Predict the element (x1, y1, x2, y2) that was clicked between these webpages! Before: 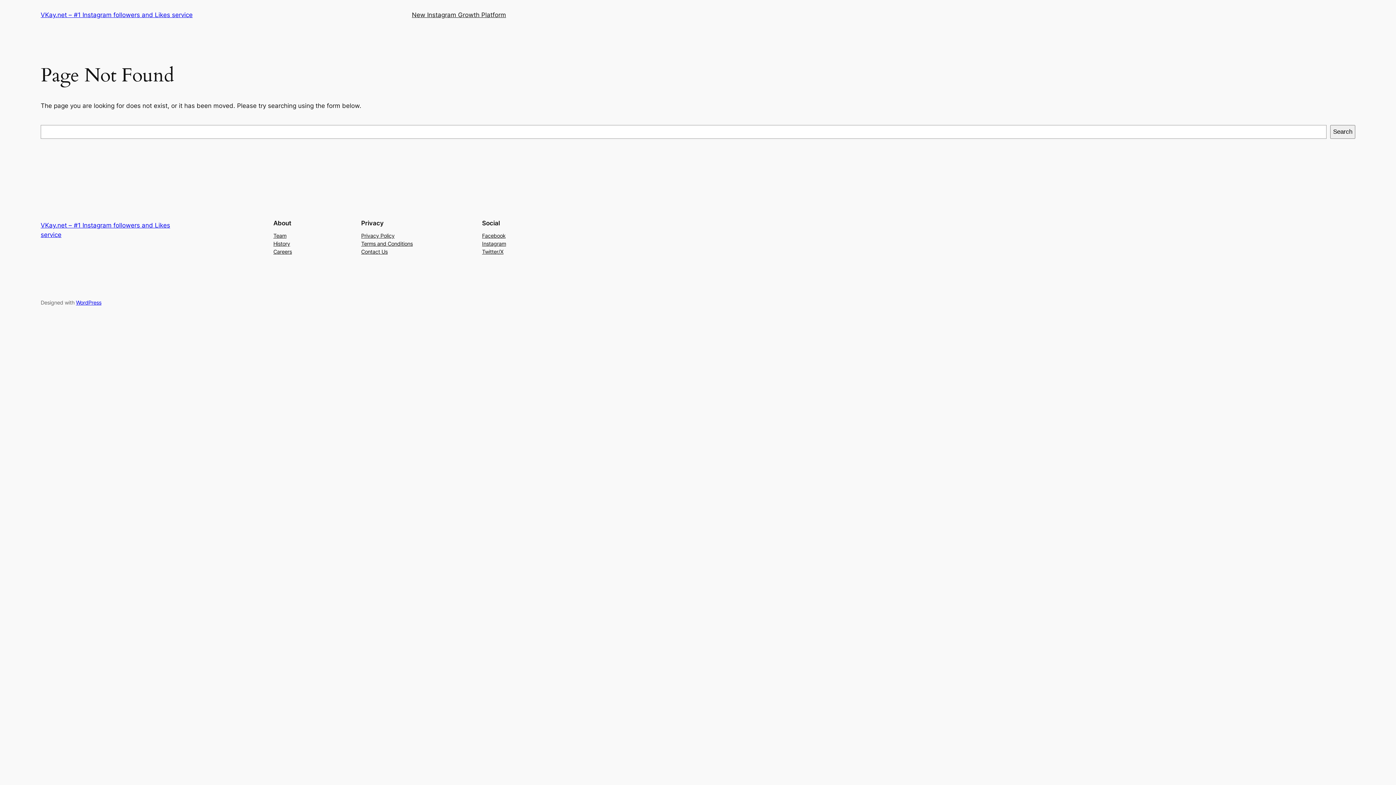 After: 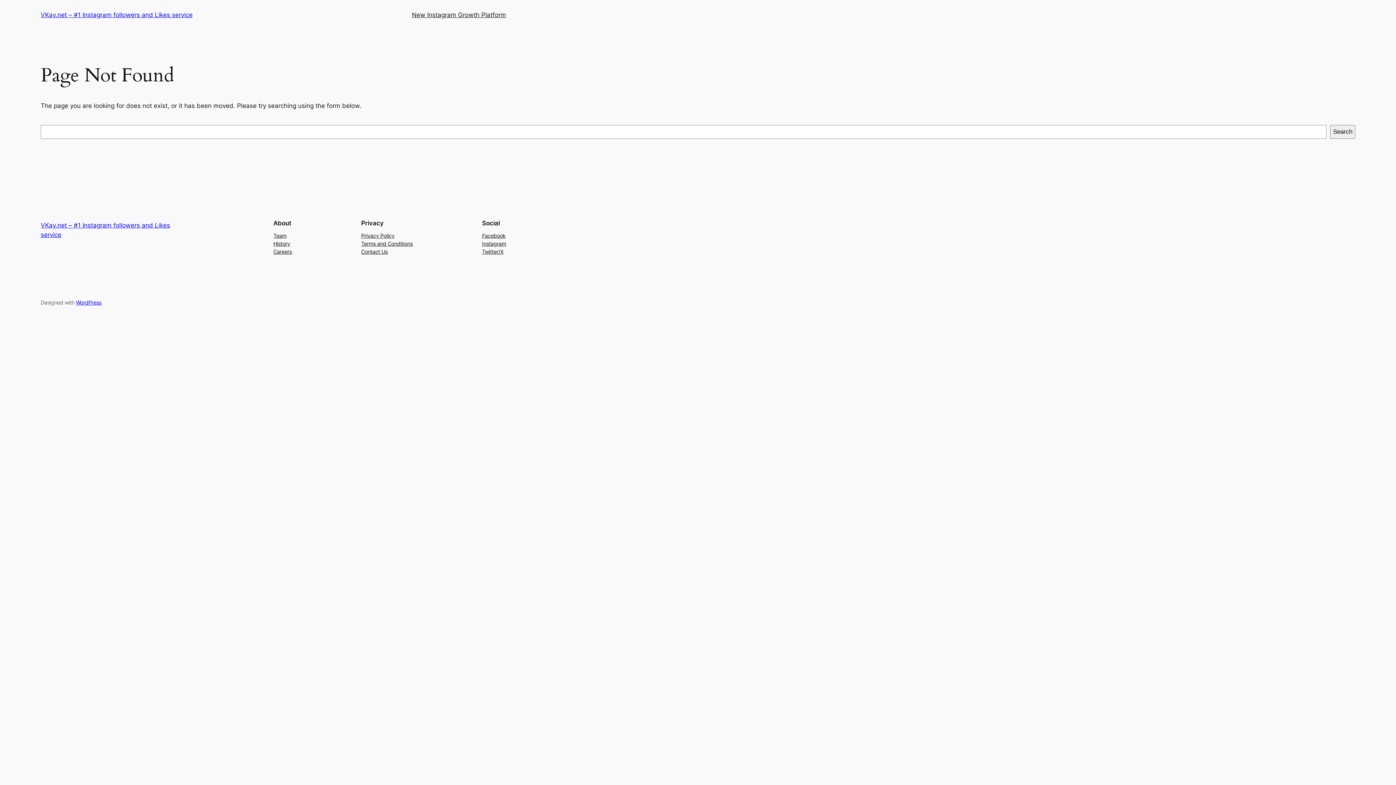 Action: label: Team bbox: (273, 231, 286, 239)